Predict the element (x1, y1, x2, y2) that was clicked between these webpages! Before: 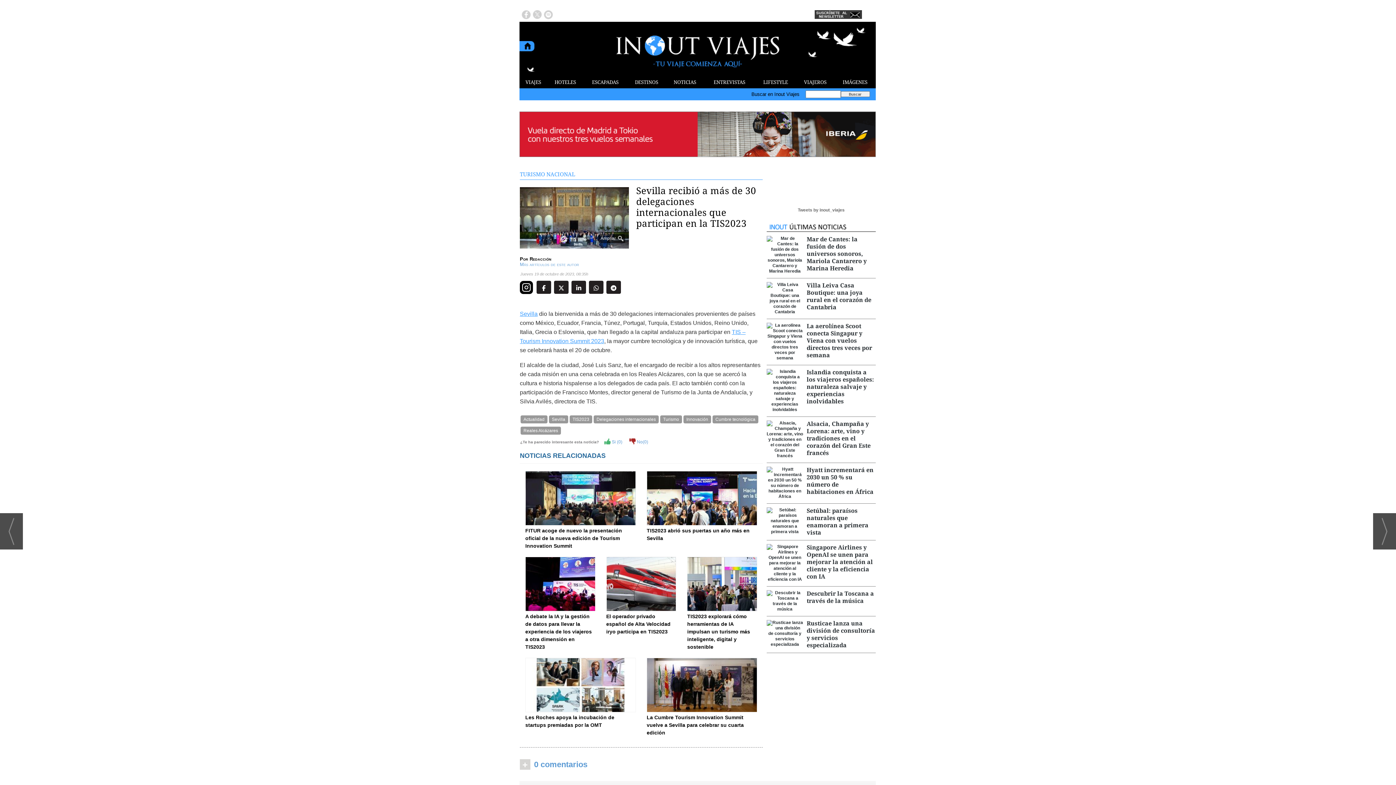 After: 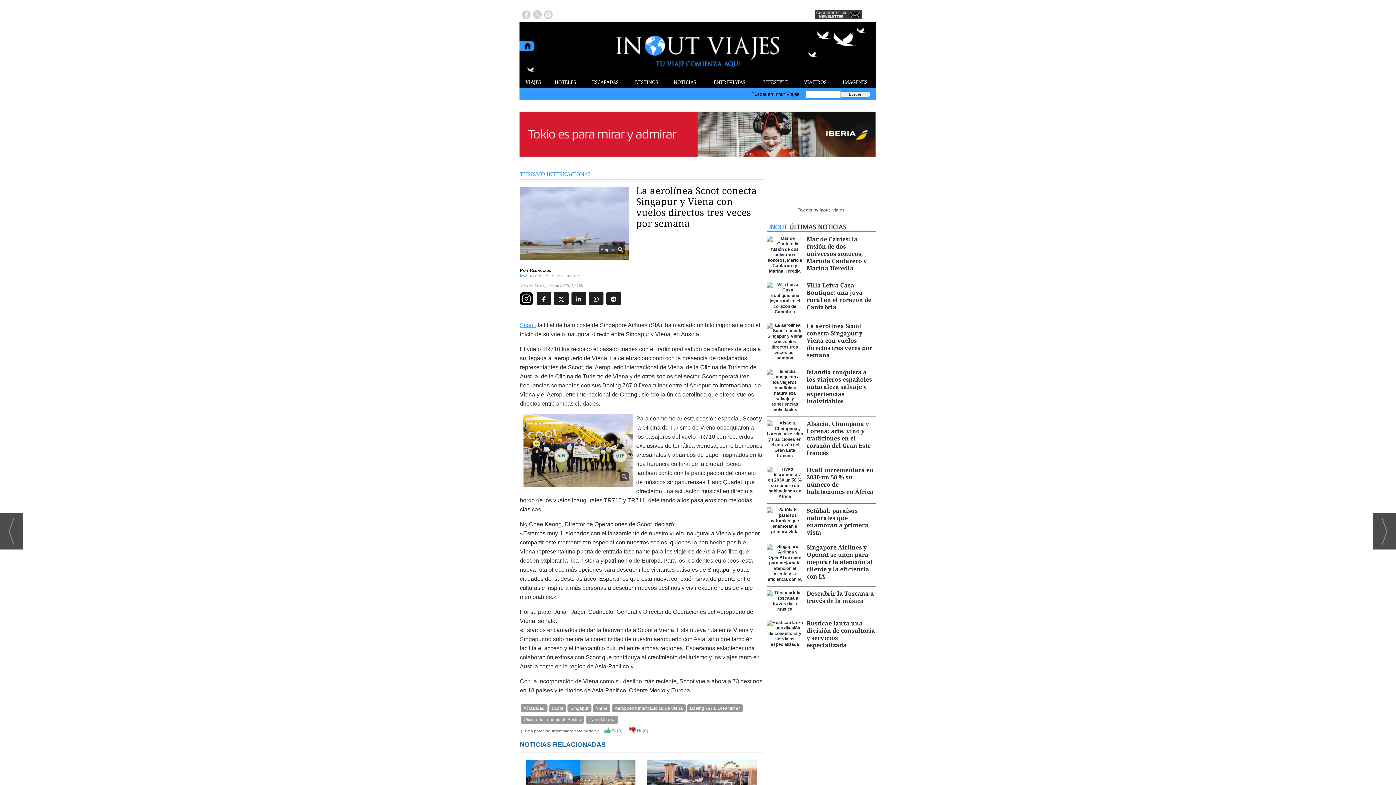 Action: label: La aerolínea Scoot conecta Singapur y Viena con vuelos directos tres veces por semana bbox: (806, 322, 872, 358)